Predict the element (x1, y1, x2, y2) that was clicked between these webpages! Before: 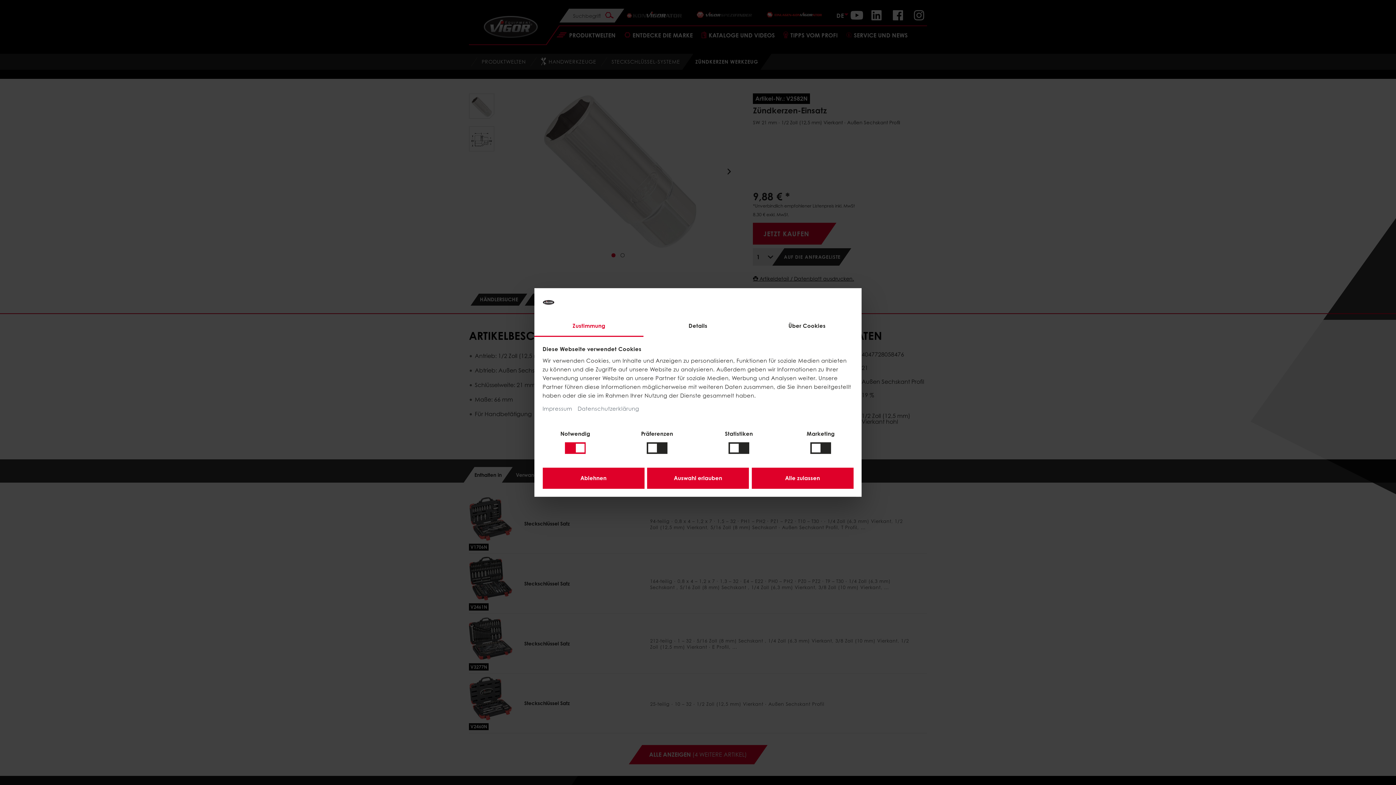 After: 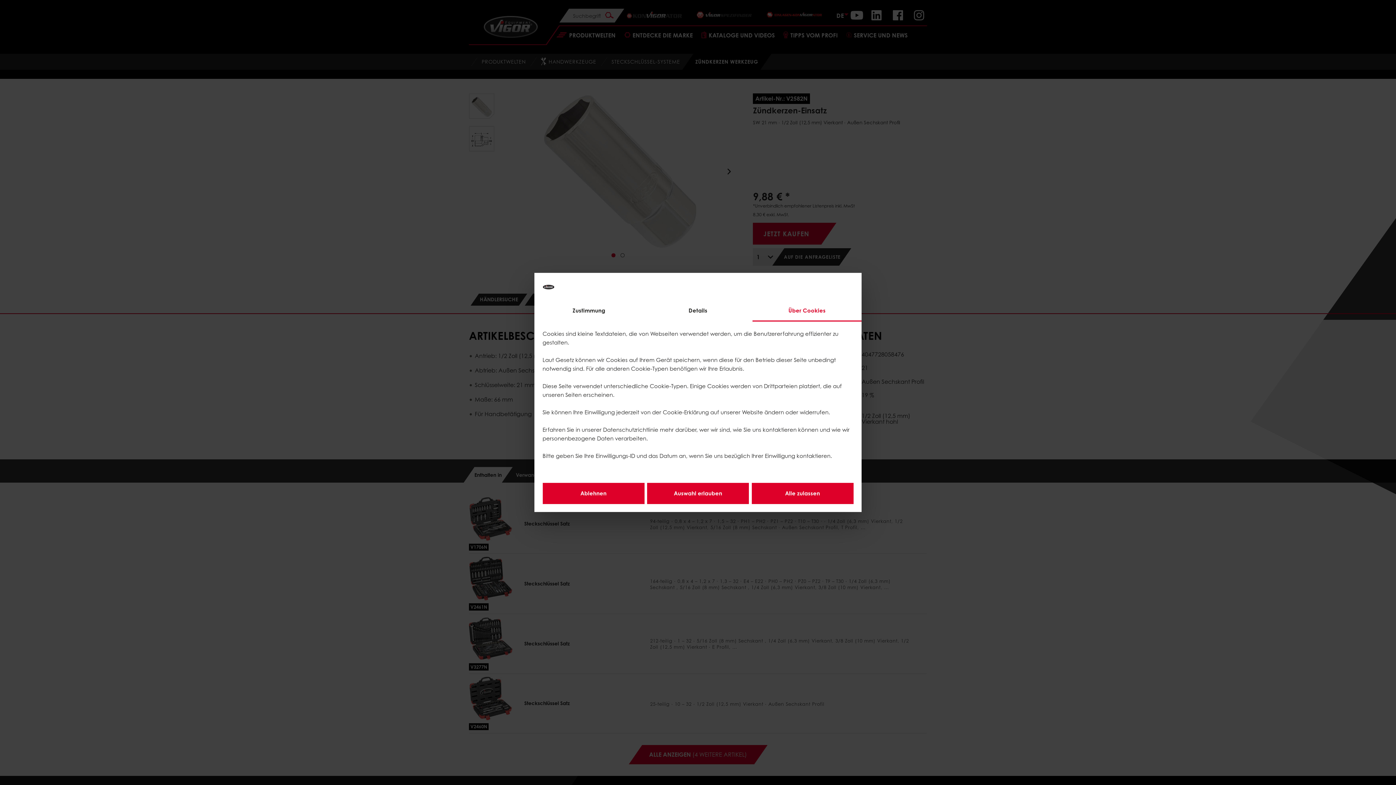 Action: bbox: (752, 316, 861, 337) label: Über Cookies